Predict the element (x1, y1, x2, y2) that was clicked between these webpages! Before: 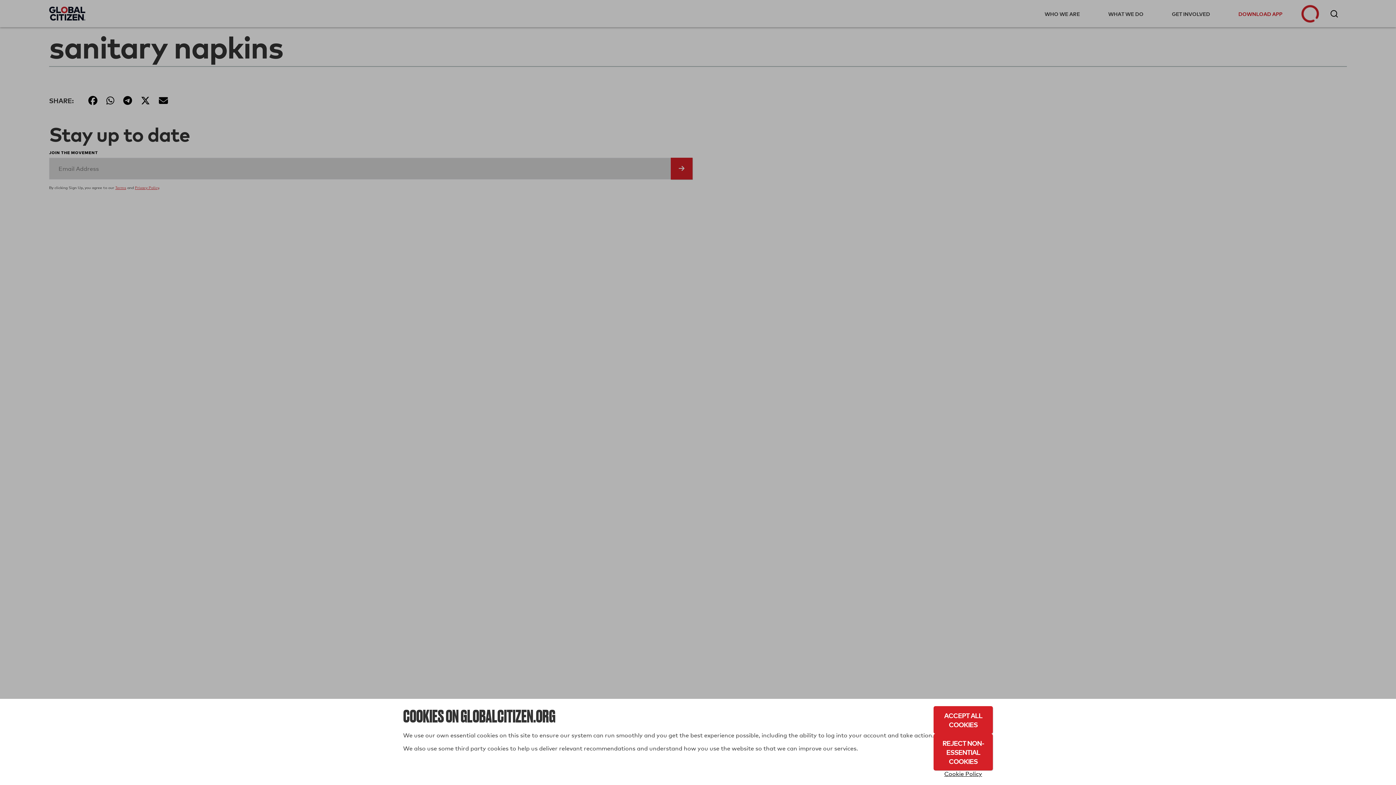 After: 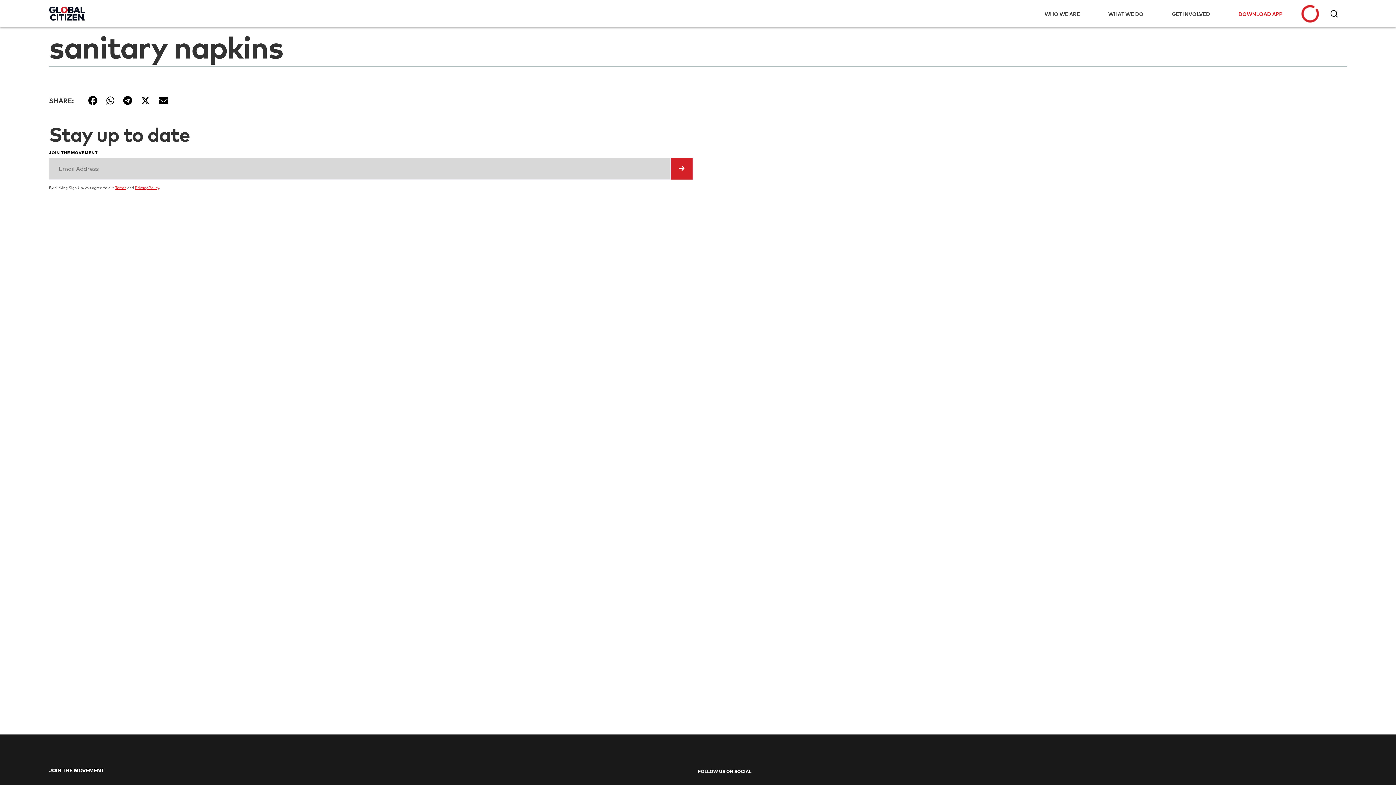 Action: bbox: (933, 706, 993, 734) label: Accept All Cookies